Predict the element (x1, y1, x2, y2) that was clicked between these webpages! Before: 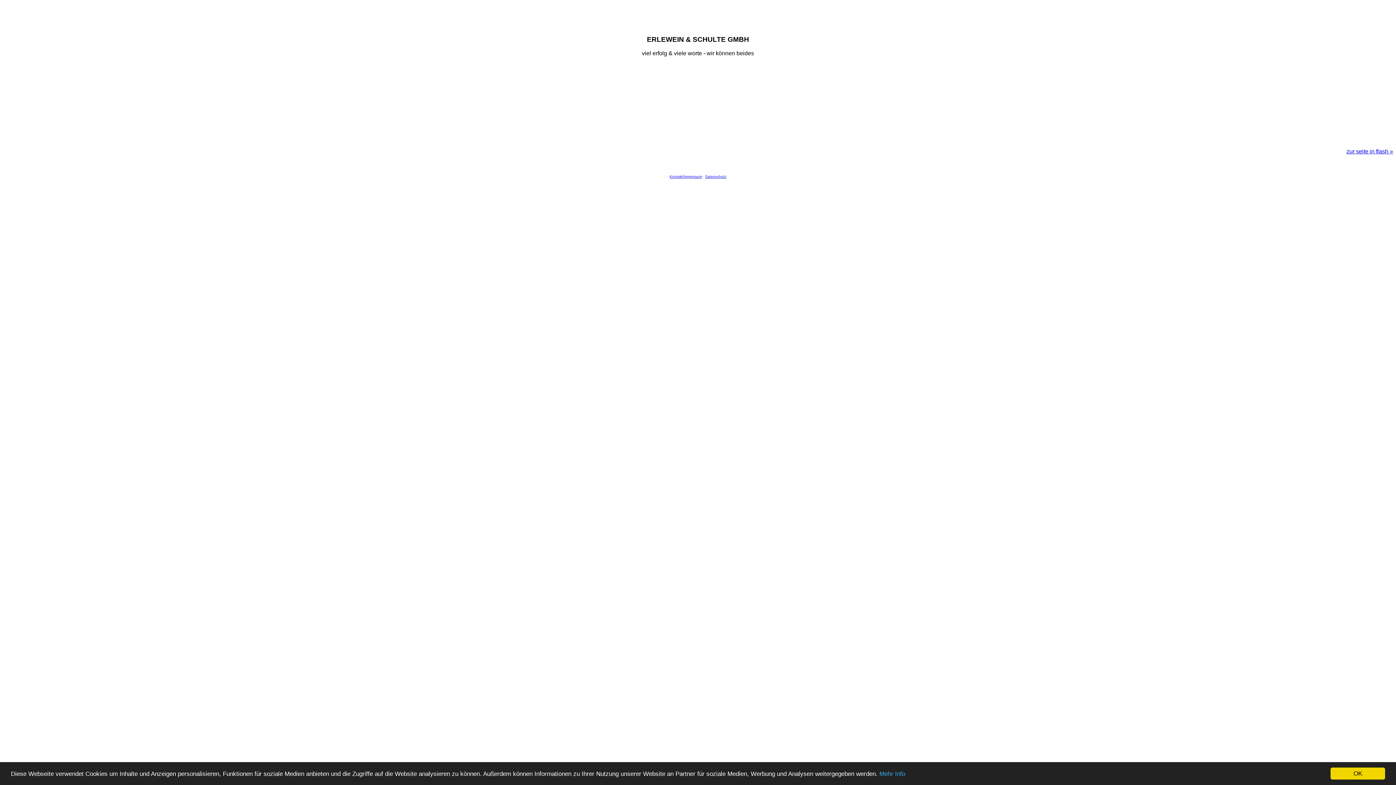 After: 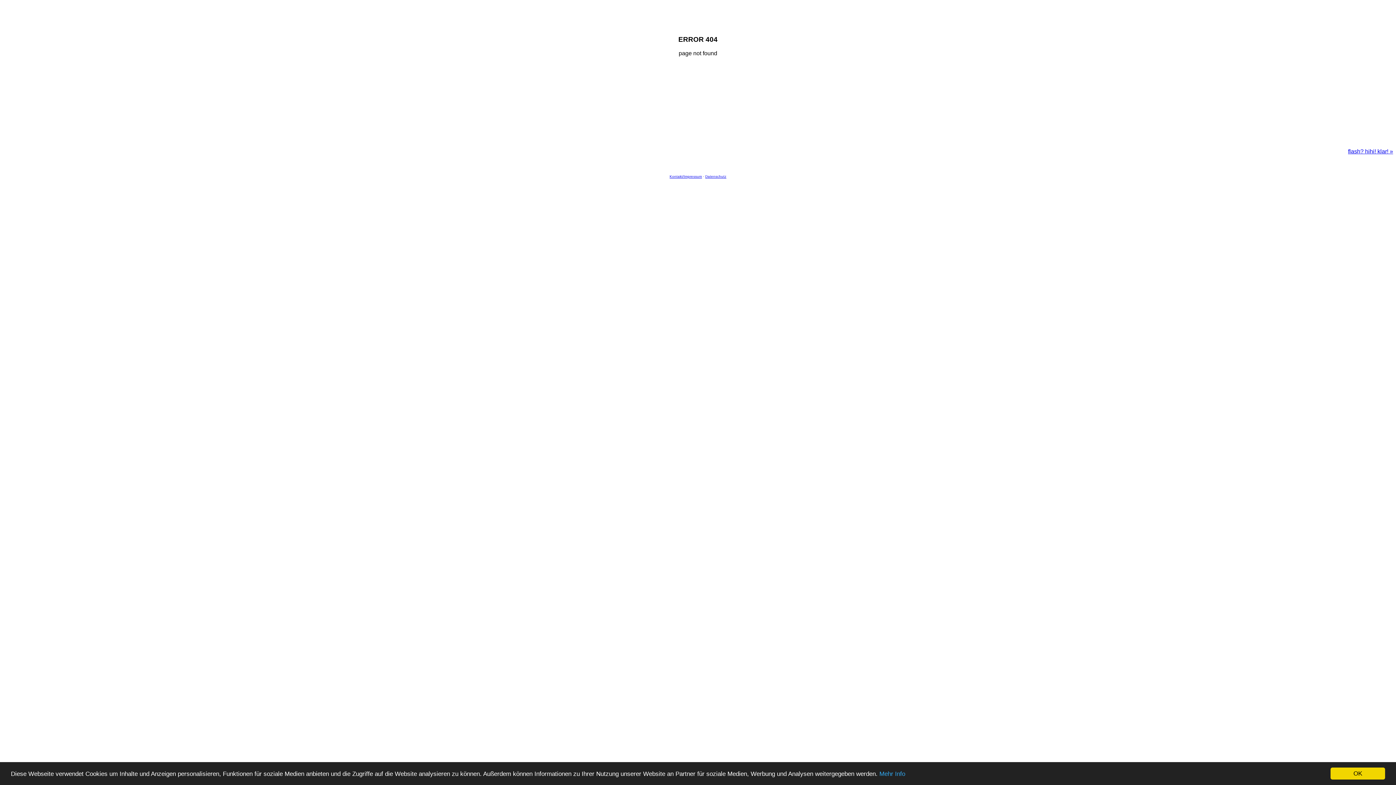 Action: bbox: (1346, 148, 1393, 154) label: zur seite in flash »